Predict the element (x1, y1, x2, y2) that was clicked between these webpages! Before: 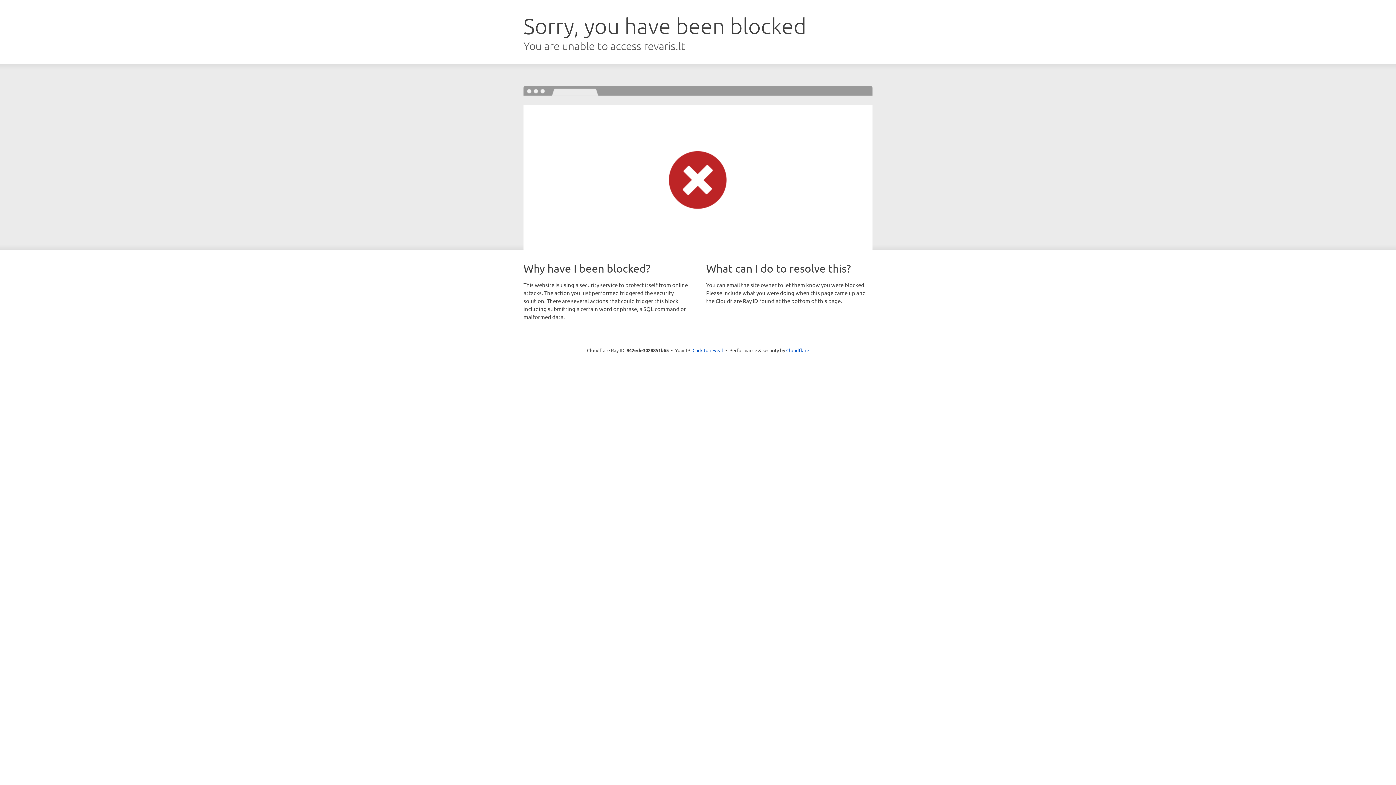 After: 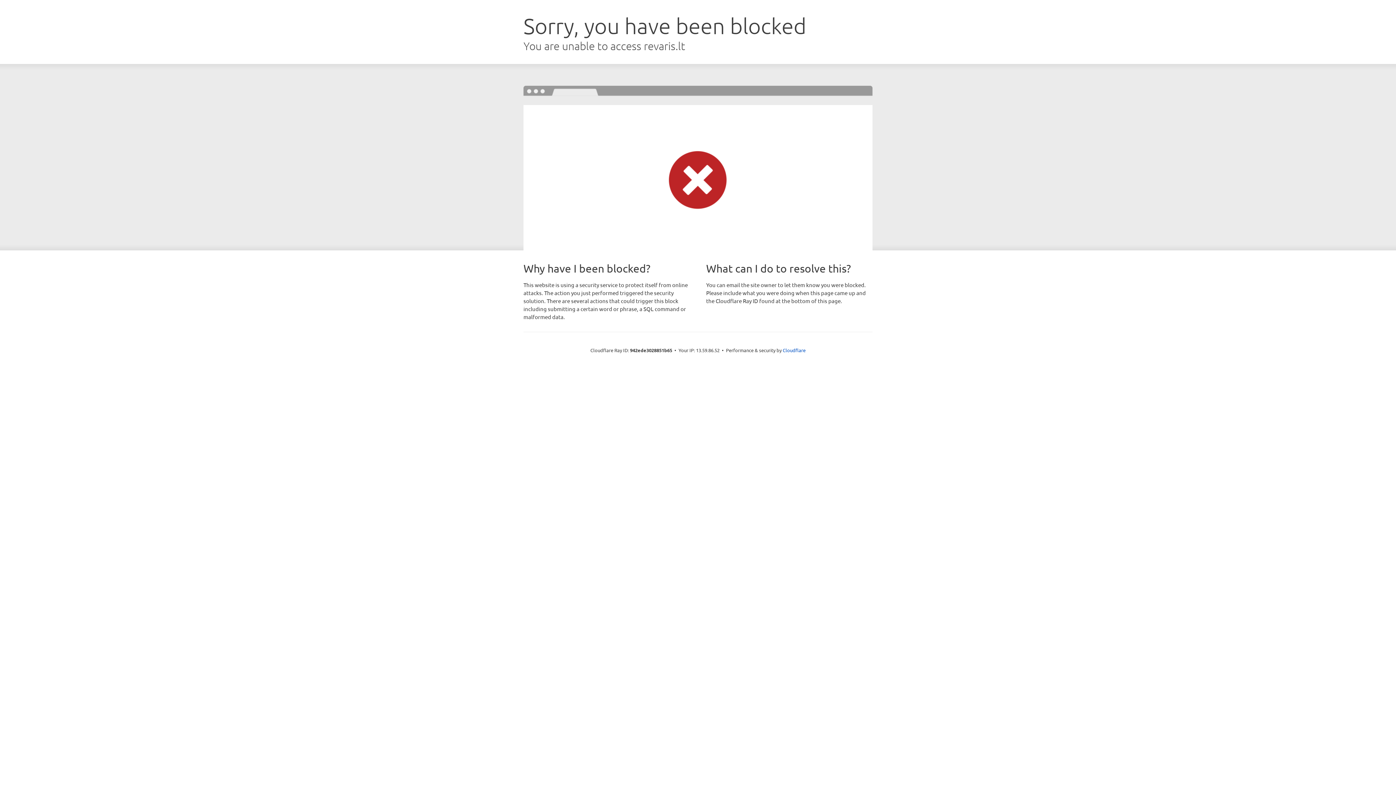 Action: bbox: (692, 346, 723, 353) label: Click to reveal